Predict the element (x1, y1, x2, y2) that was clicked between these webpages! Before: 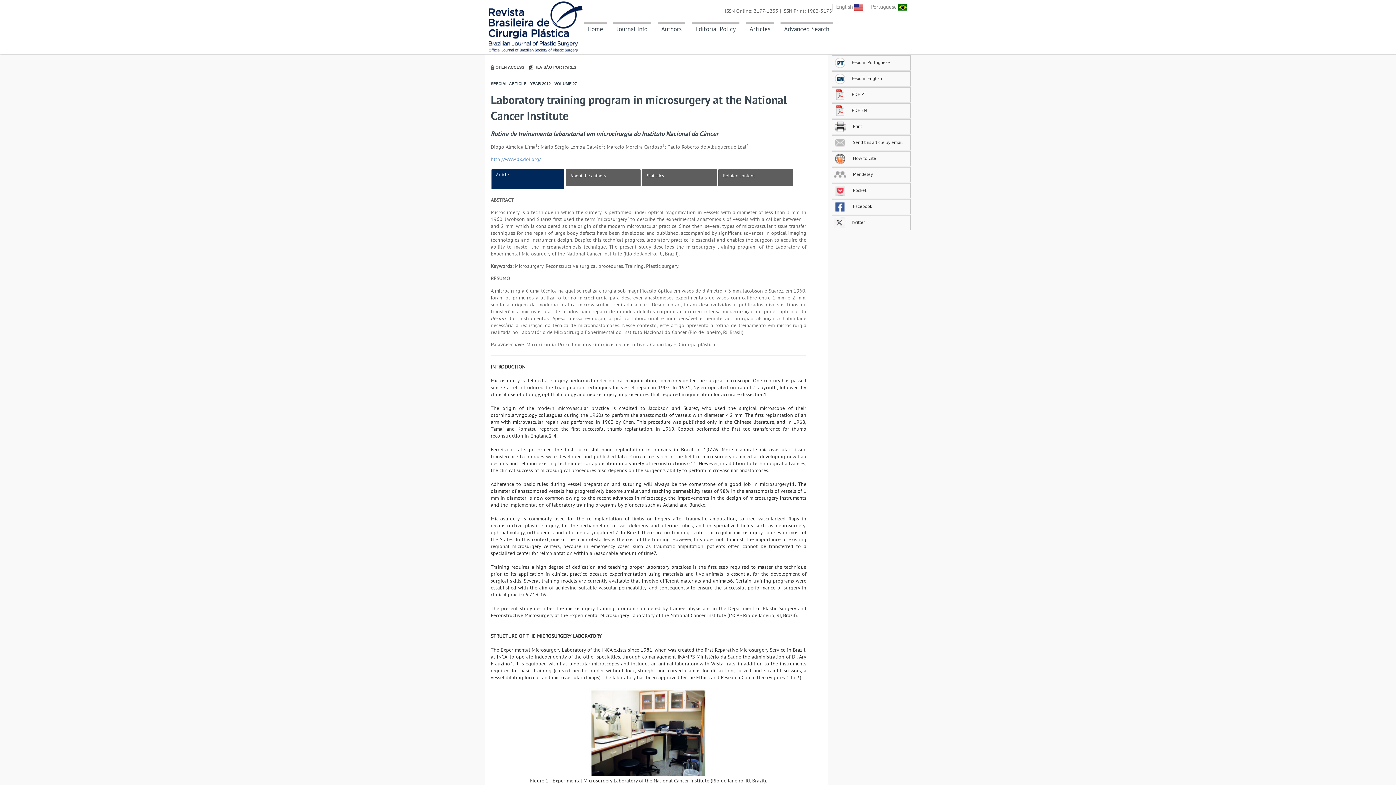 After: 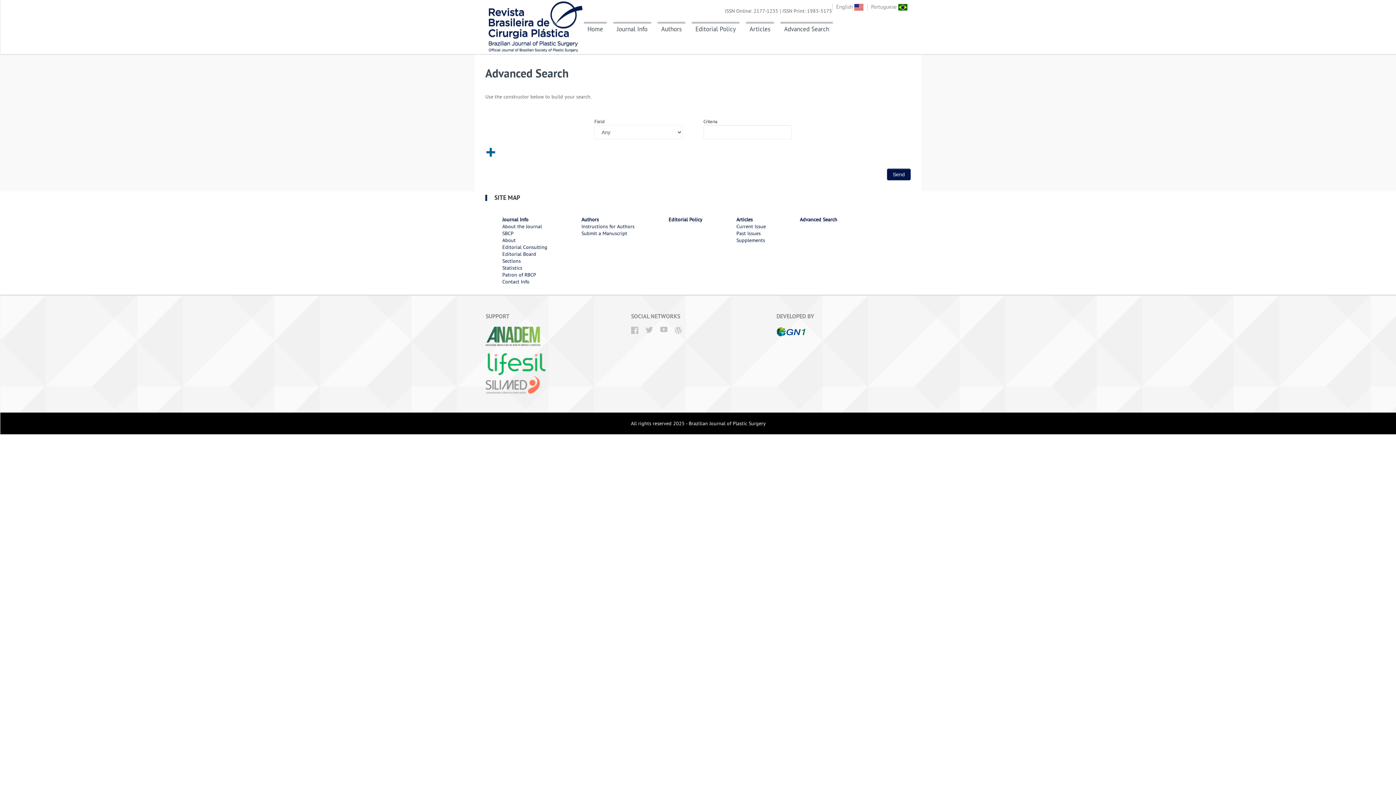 Action: bbox: (780, 21, 833, 34) label: Advanced Search